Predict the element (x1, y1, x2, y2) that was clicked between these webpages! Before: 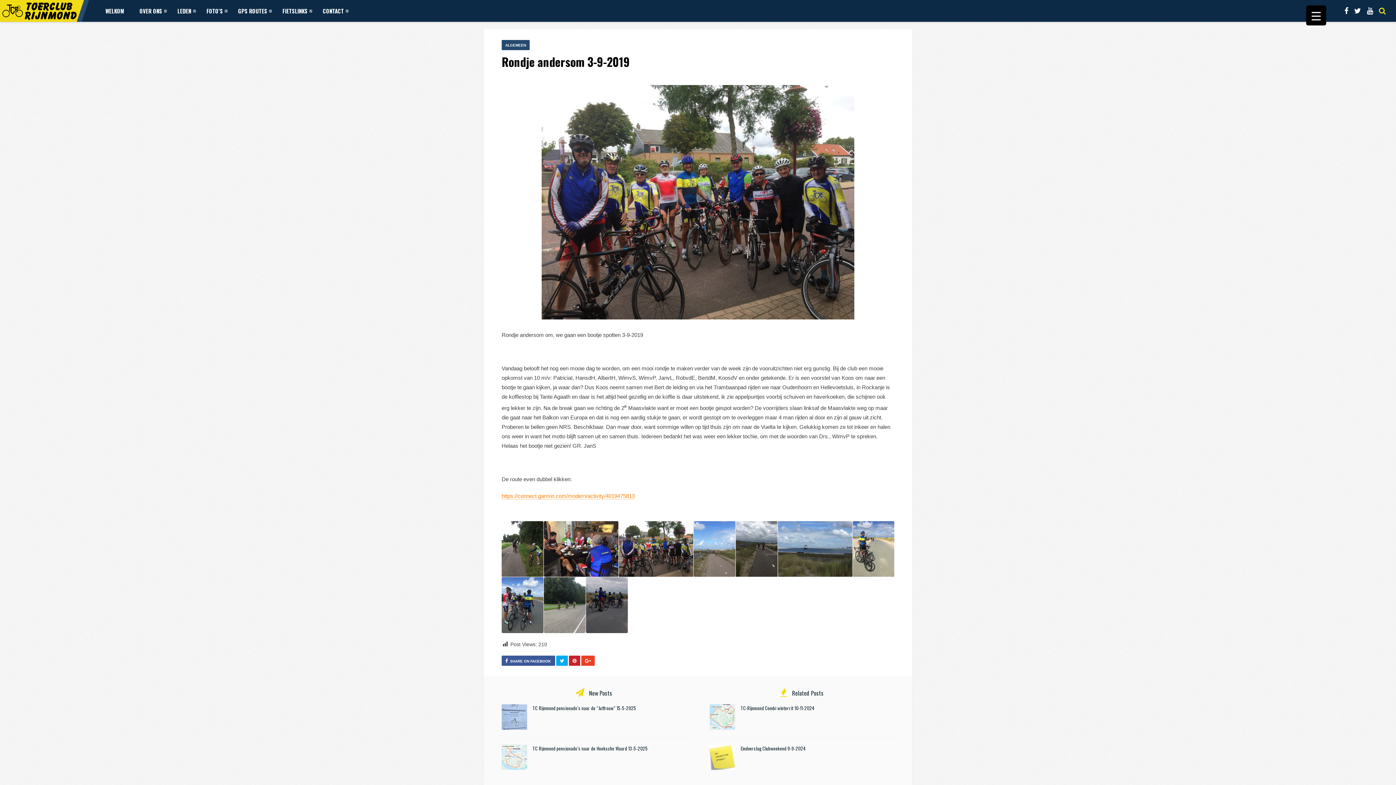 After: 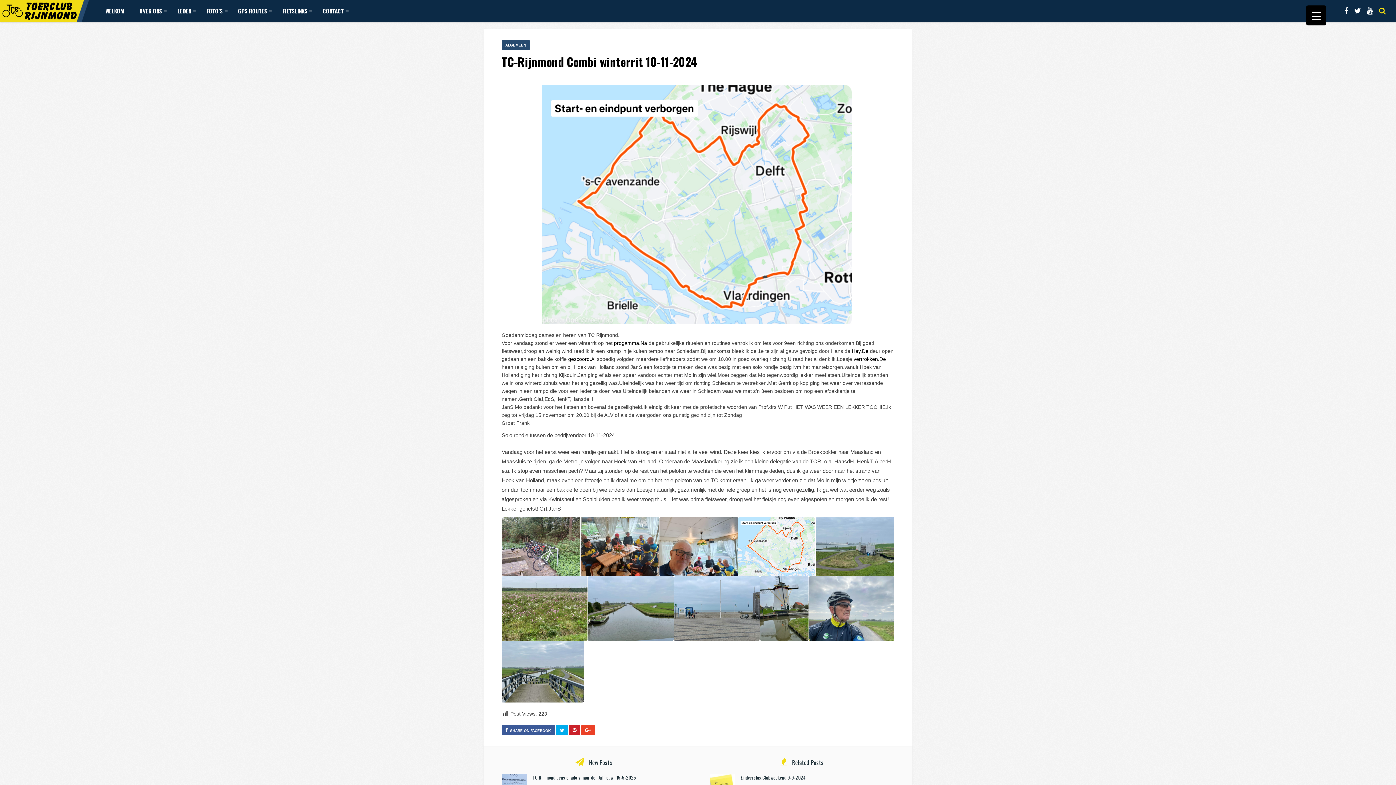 Action: bbox: (740, 704, 814, 712) label: TC-Rijnmond Combi winterrit 10-11-2024